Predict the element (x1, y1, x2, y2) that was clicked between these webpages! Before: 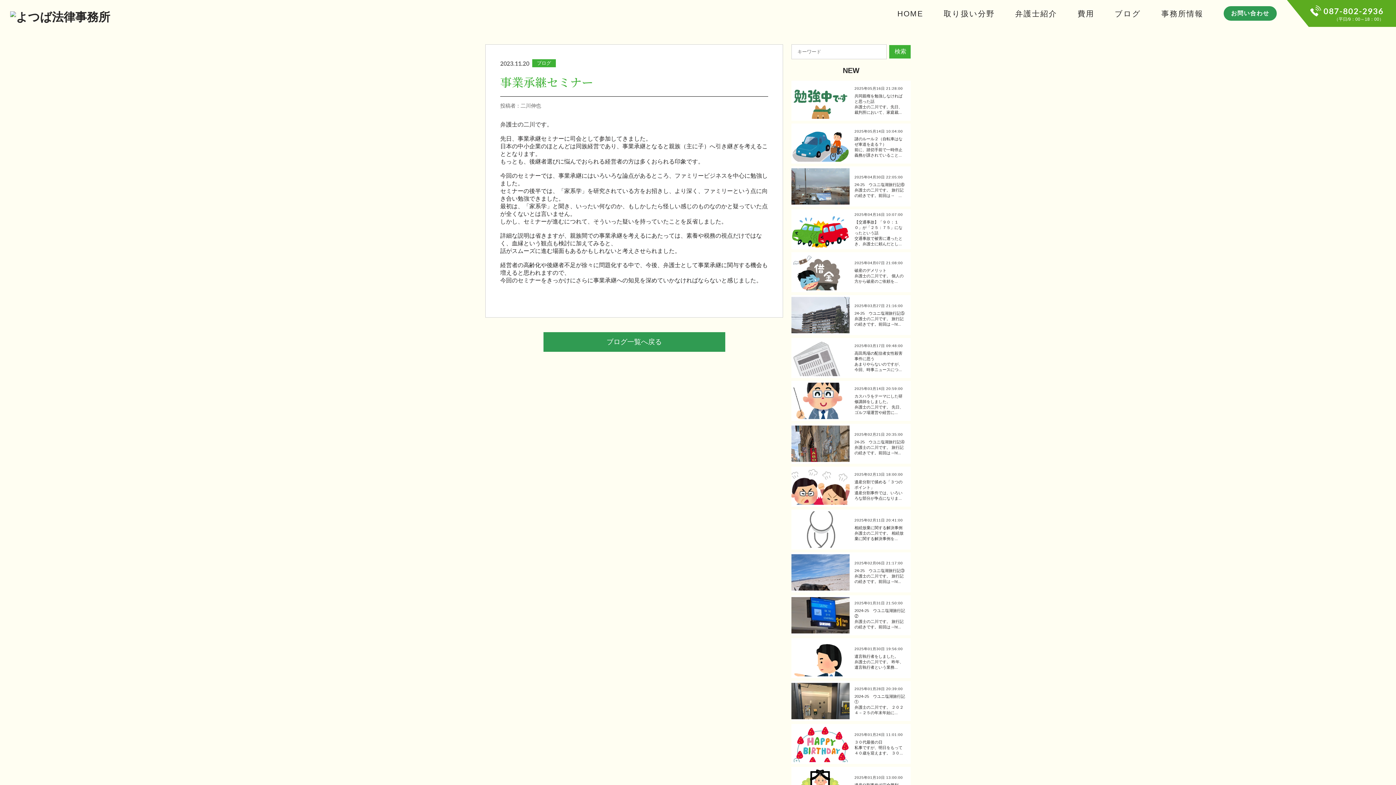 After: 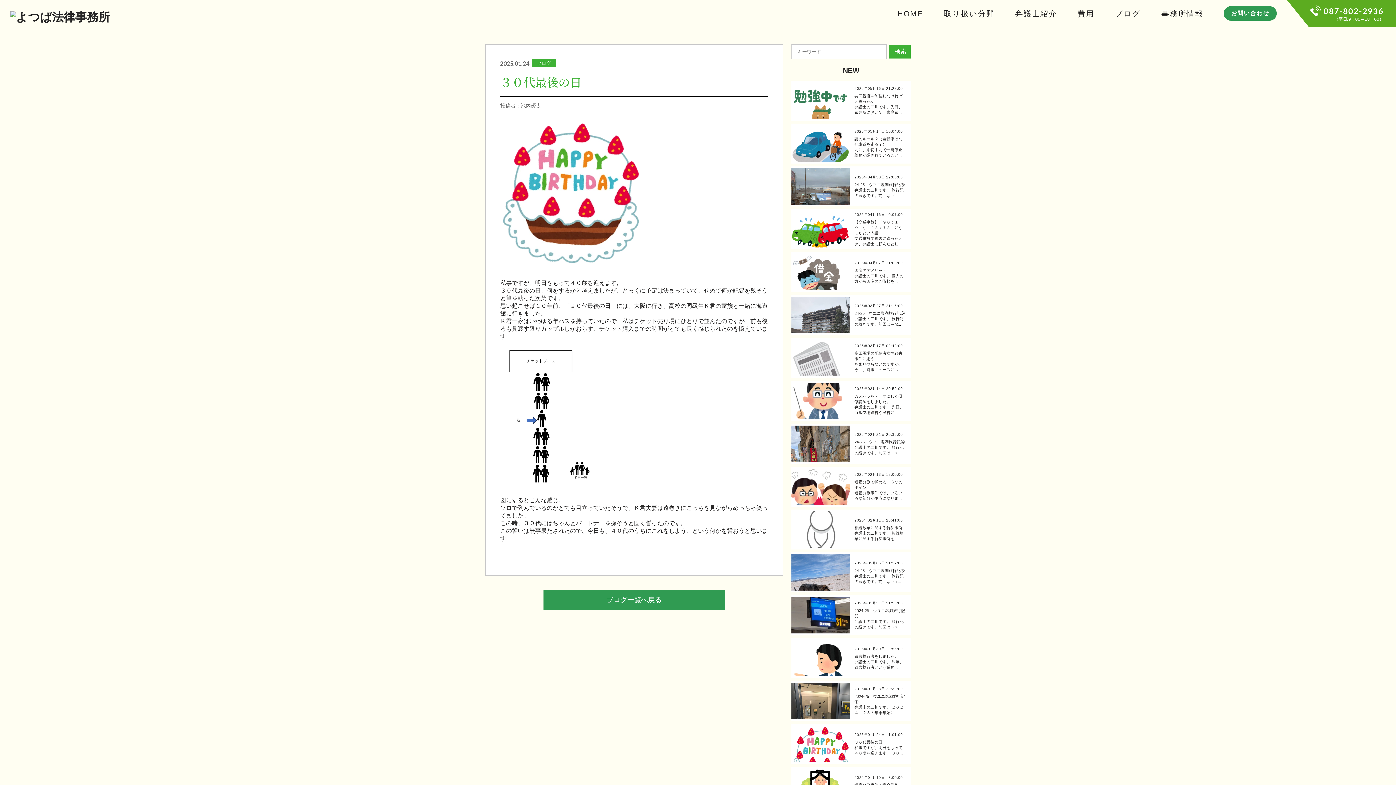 Action: label: 2025年01月24日 11:01:00
３０代最後の日
私事ですが、明日をもって４０歳を迎えます。 ３０... bbox: (791, 724, 910, 764)